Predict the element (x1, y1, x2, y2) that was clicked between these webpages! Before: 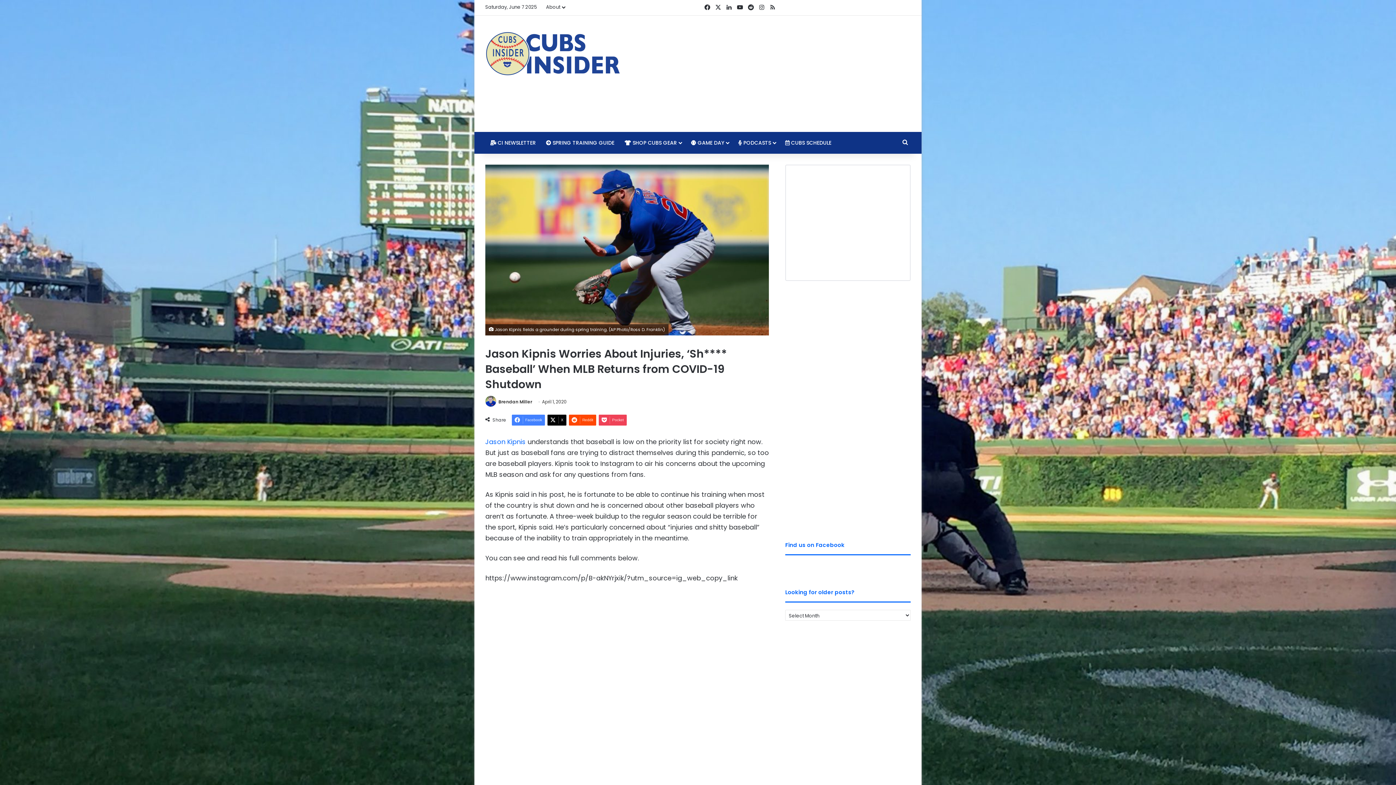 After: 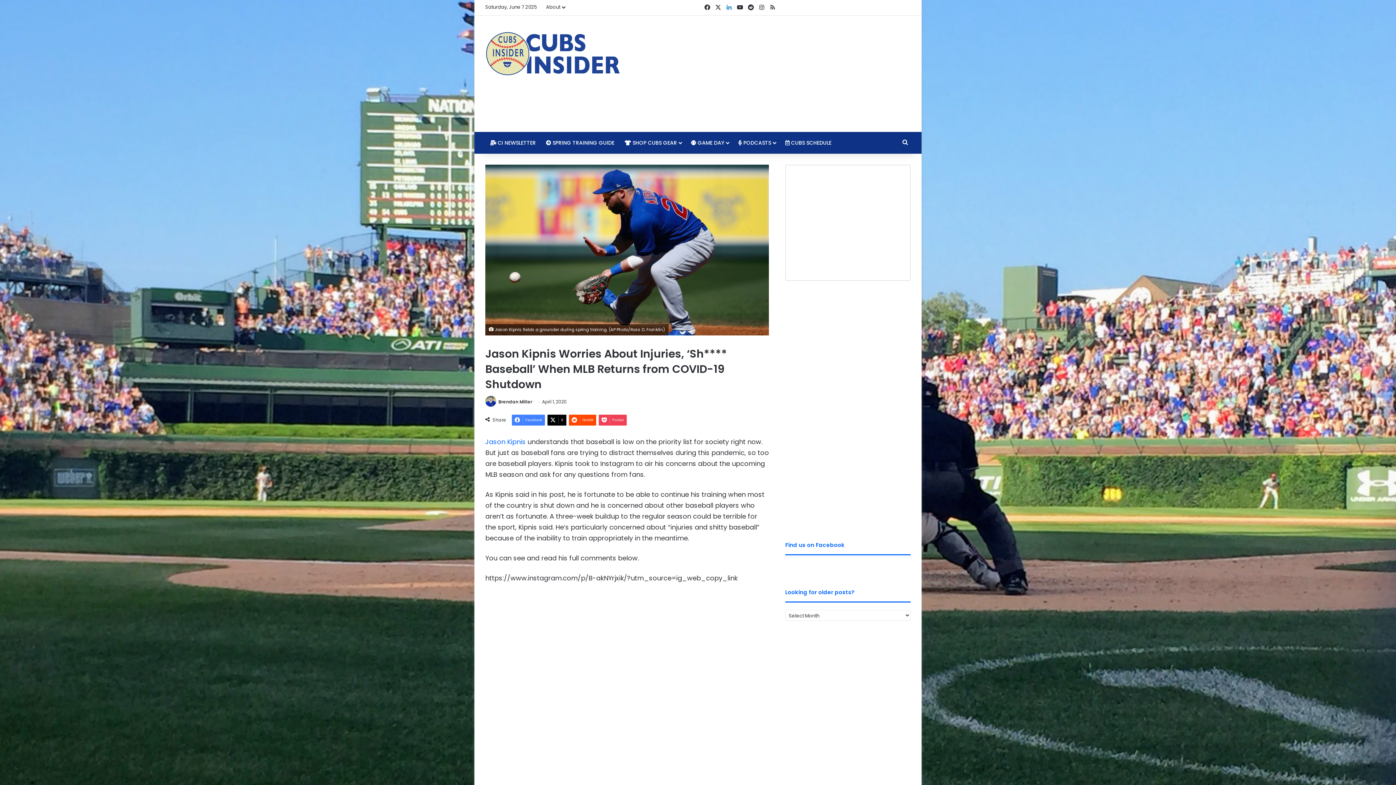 Action: label: LinkedIn bbox: (723, 0, 734, 15)